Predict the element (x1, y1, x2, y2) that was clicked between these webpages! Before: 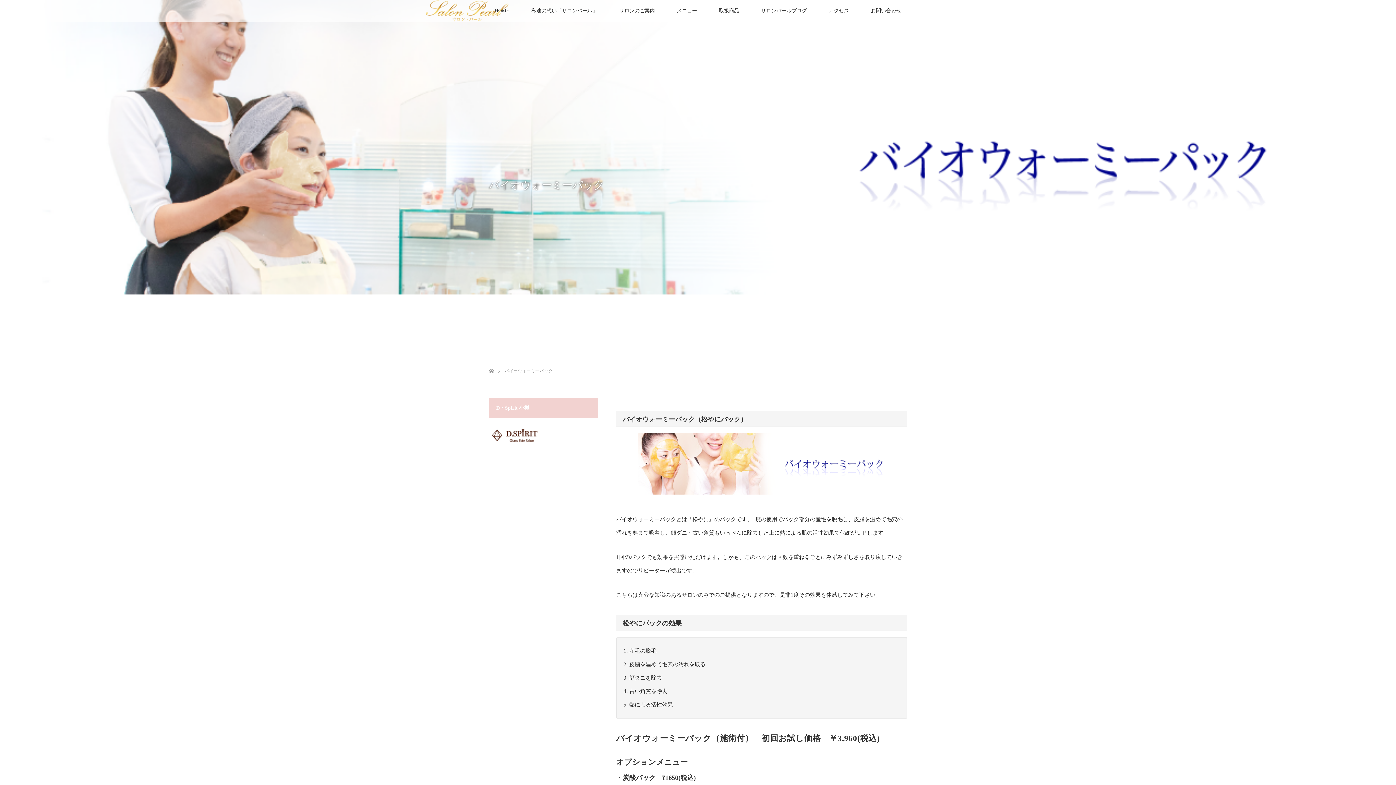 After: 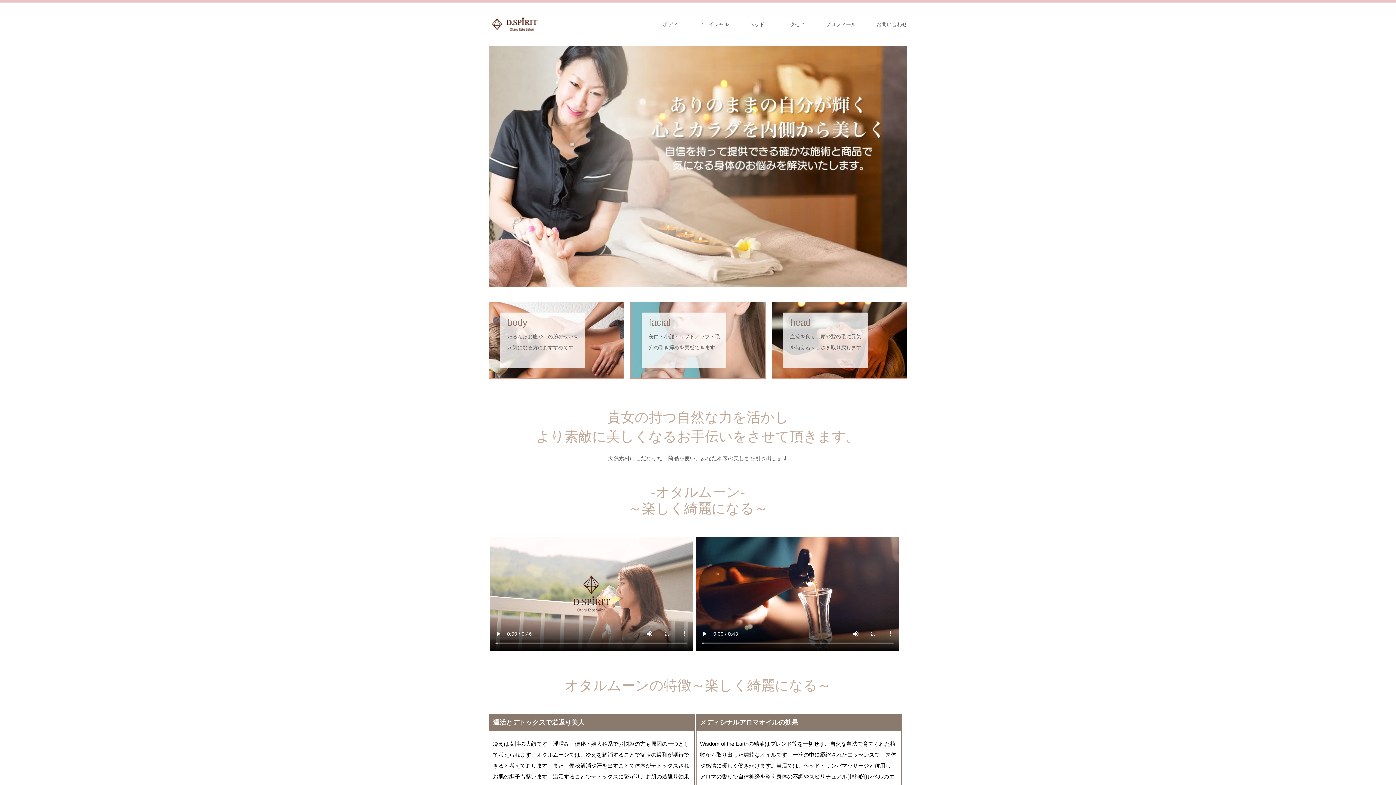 Action: bbox: (489, 441, 540, 446)